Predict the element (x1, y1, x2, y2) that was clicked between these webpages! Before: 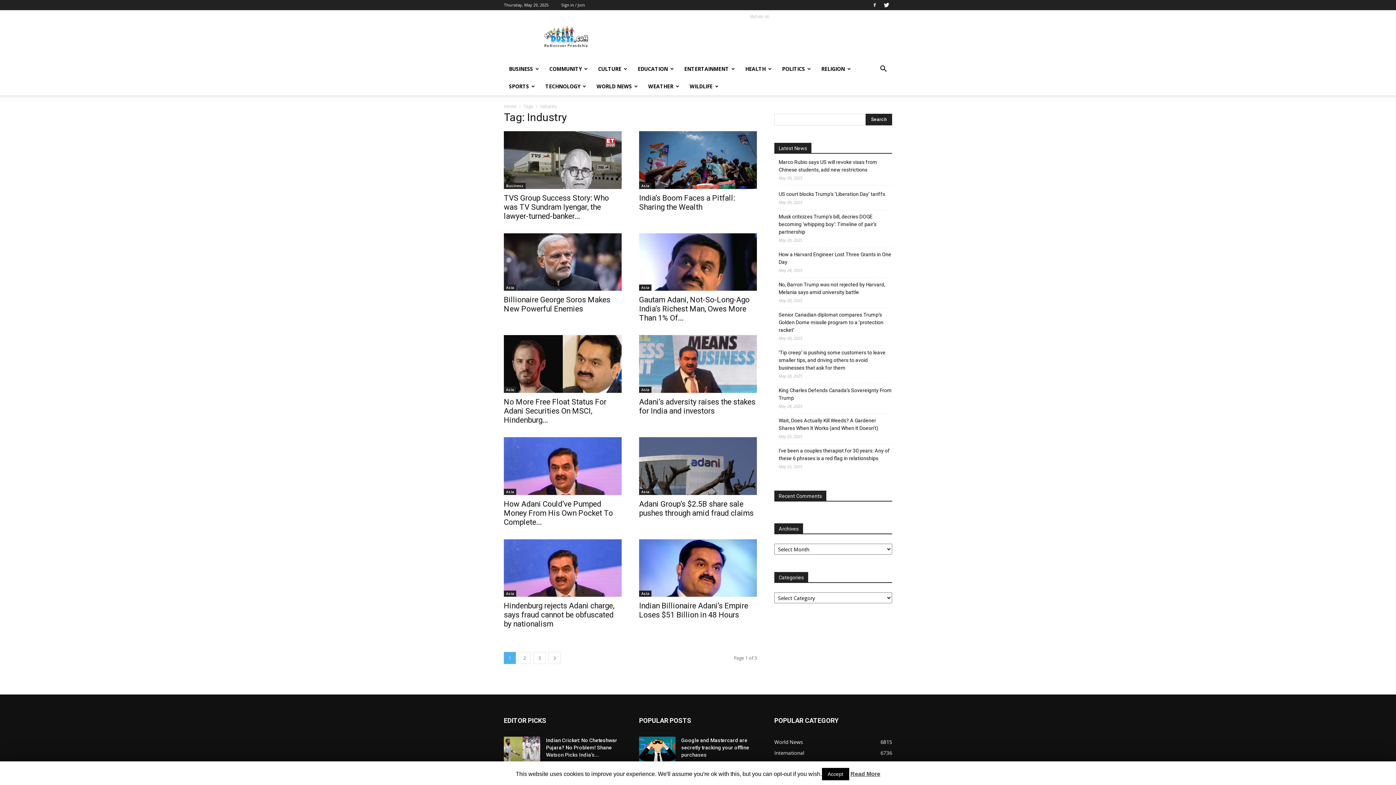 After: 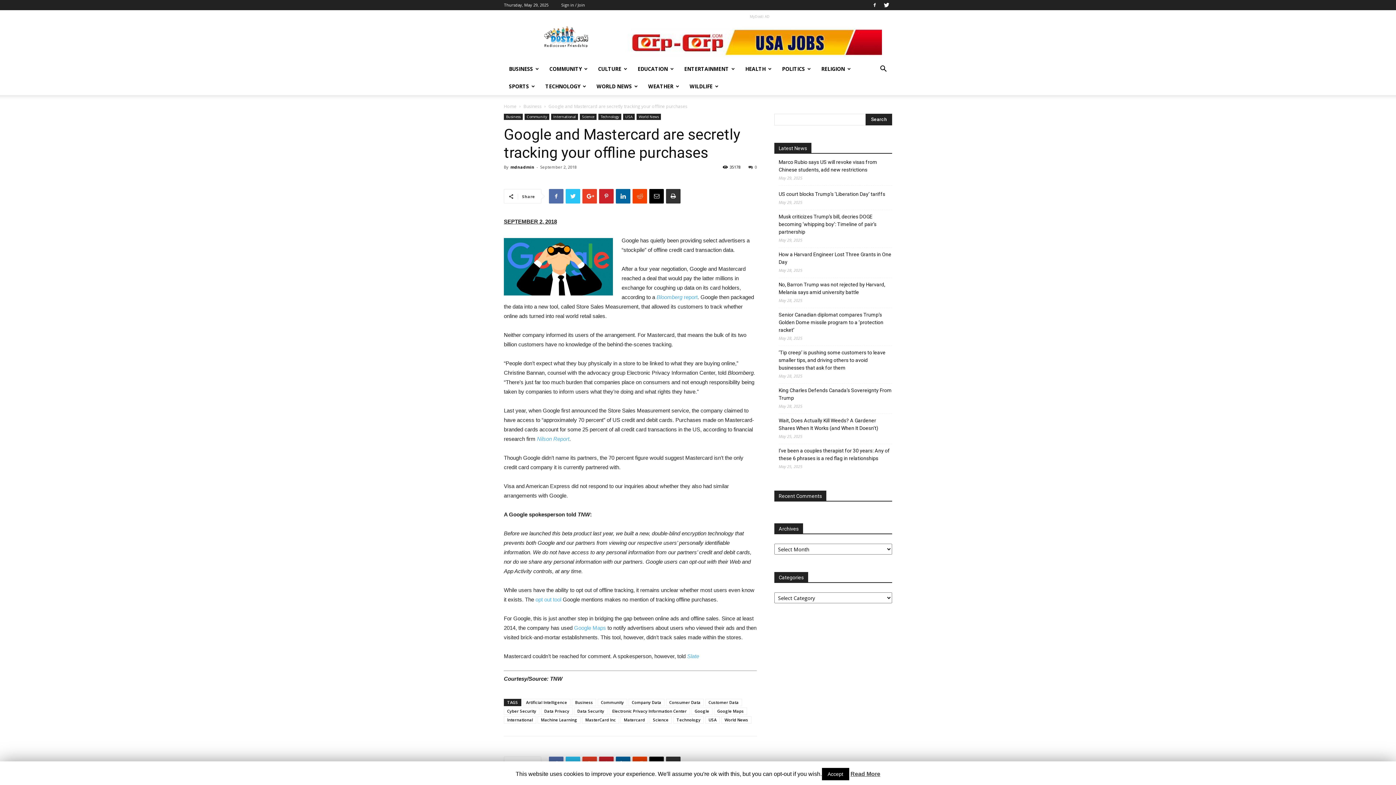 Action: bbox: (639, 737, 675, 762)